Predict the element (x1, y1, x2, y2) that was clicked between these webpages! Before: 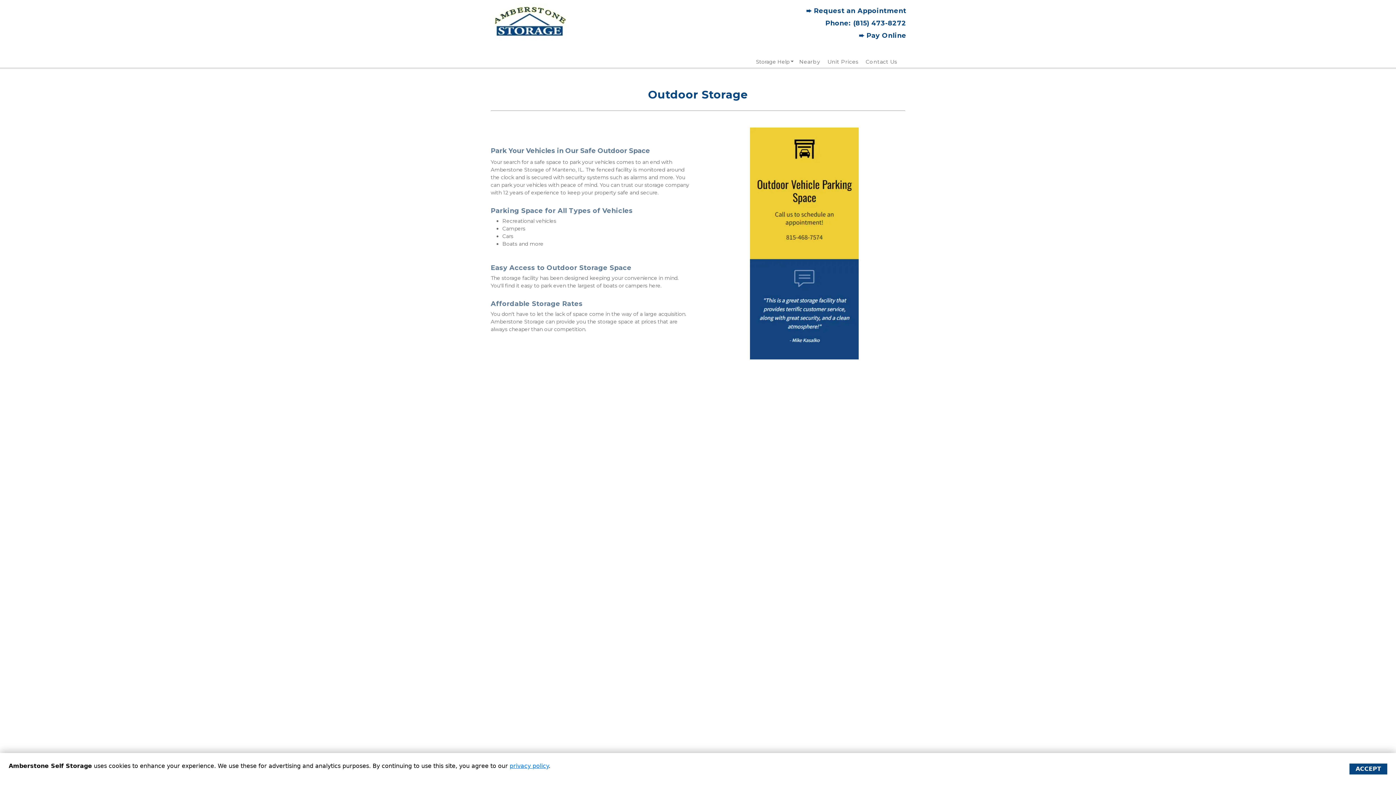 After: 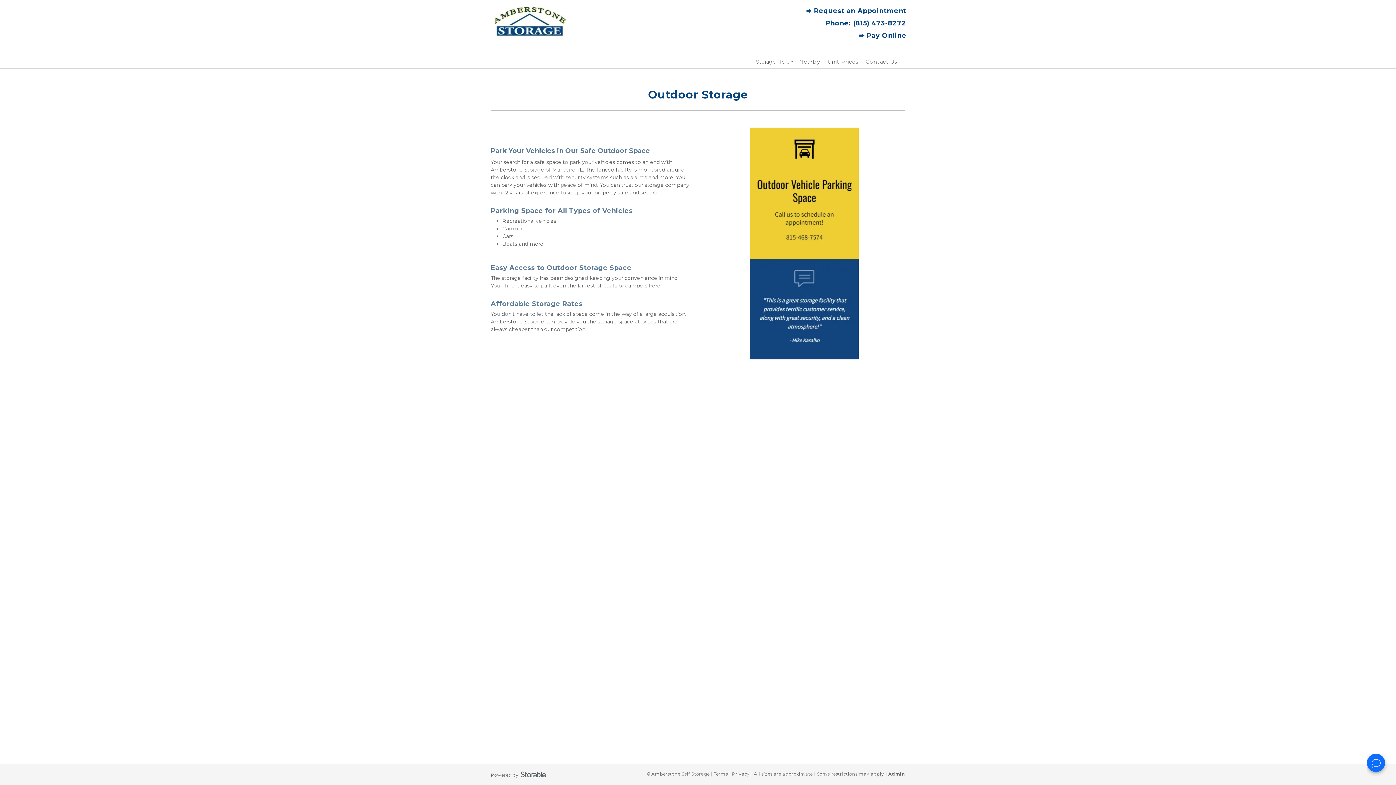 Action: bbox: (1349, 764, 1387, 774) label: ACCEPT